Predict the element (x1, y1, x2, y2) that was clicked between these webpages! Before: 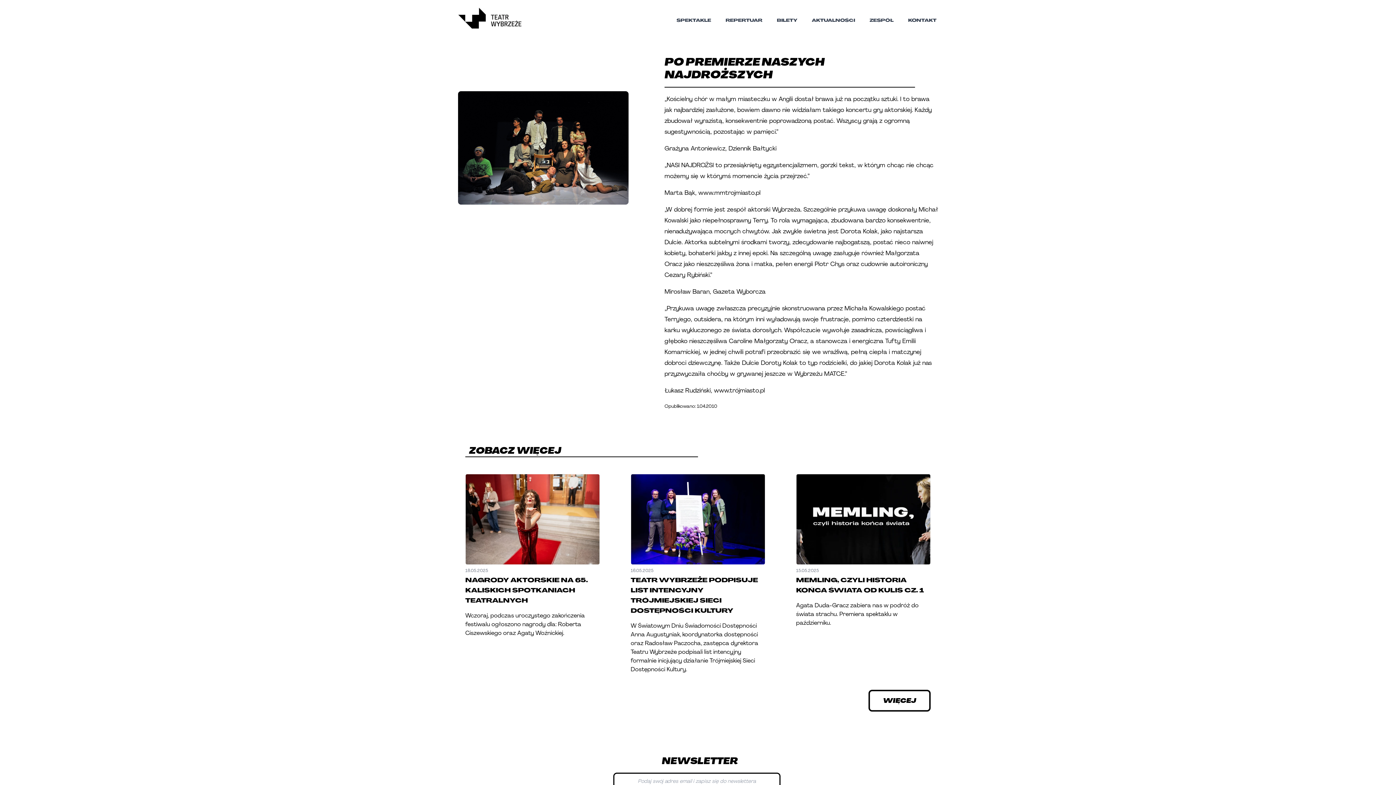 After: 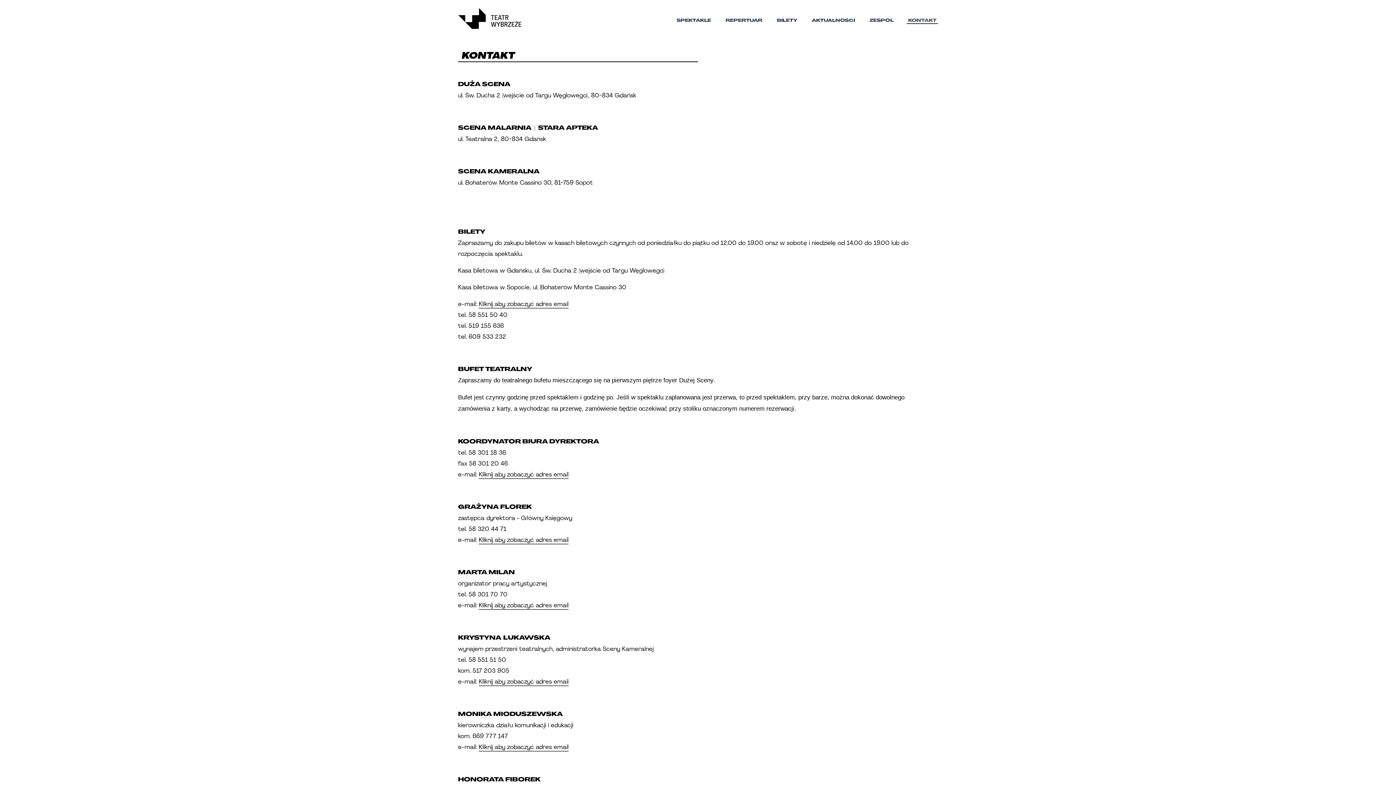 Action: label: KONTAKT bbox: (906, 13, 938, 23)